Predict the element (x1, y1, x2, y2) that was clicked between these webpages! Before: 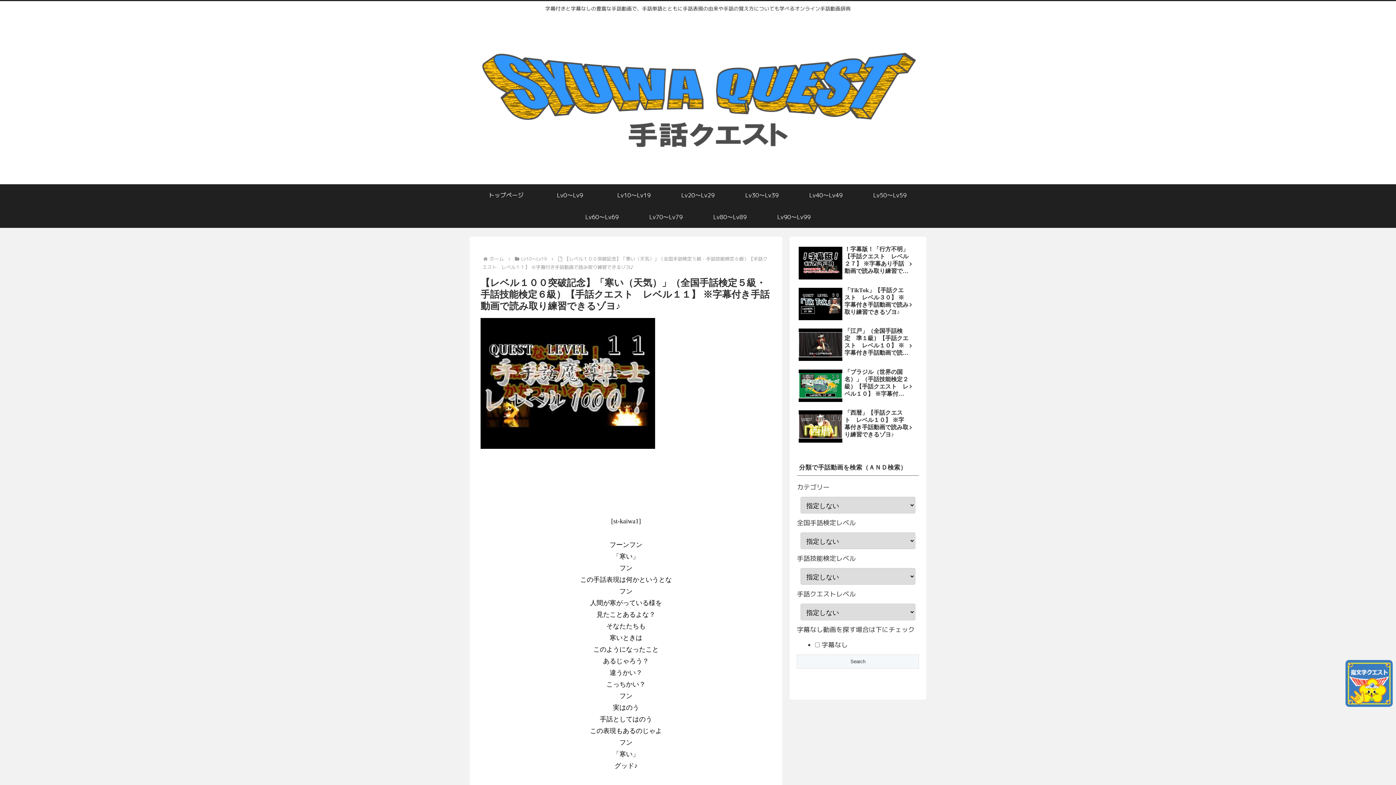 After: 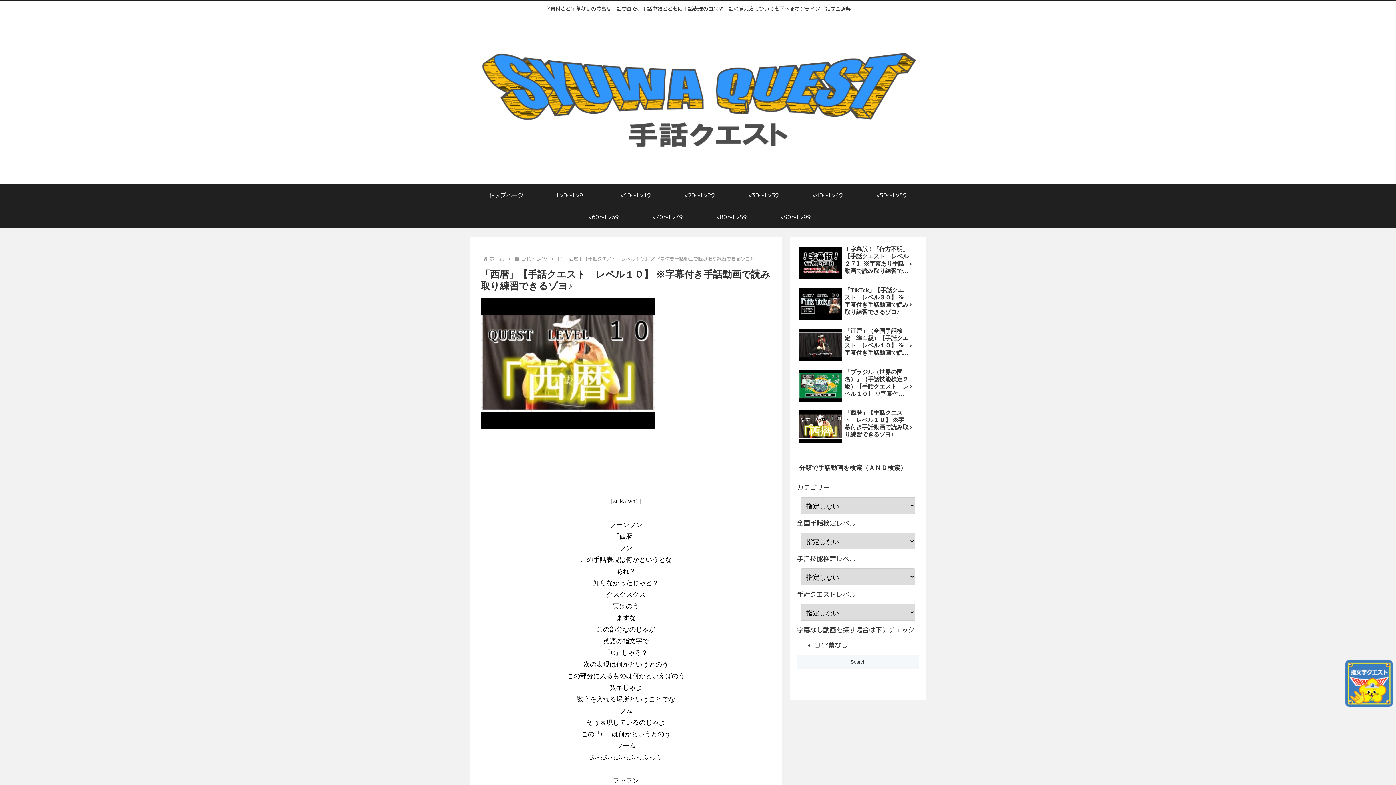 Action: label: 「西暦」【手話クエスト　レベル１０】 ※字幕付き手話動画で読み取り練習できるゾヨ♪ bbox: (797, 407, 919, 447)